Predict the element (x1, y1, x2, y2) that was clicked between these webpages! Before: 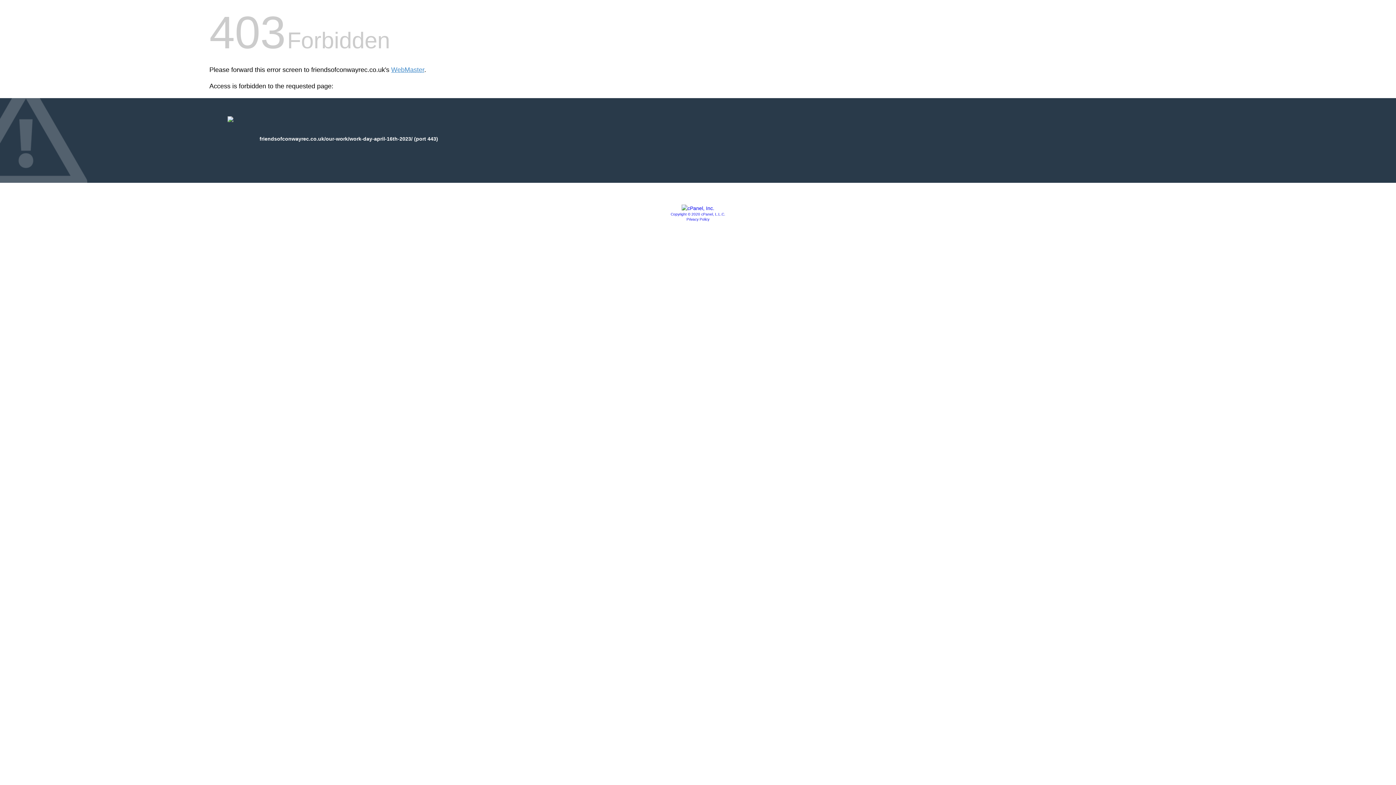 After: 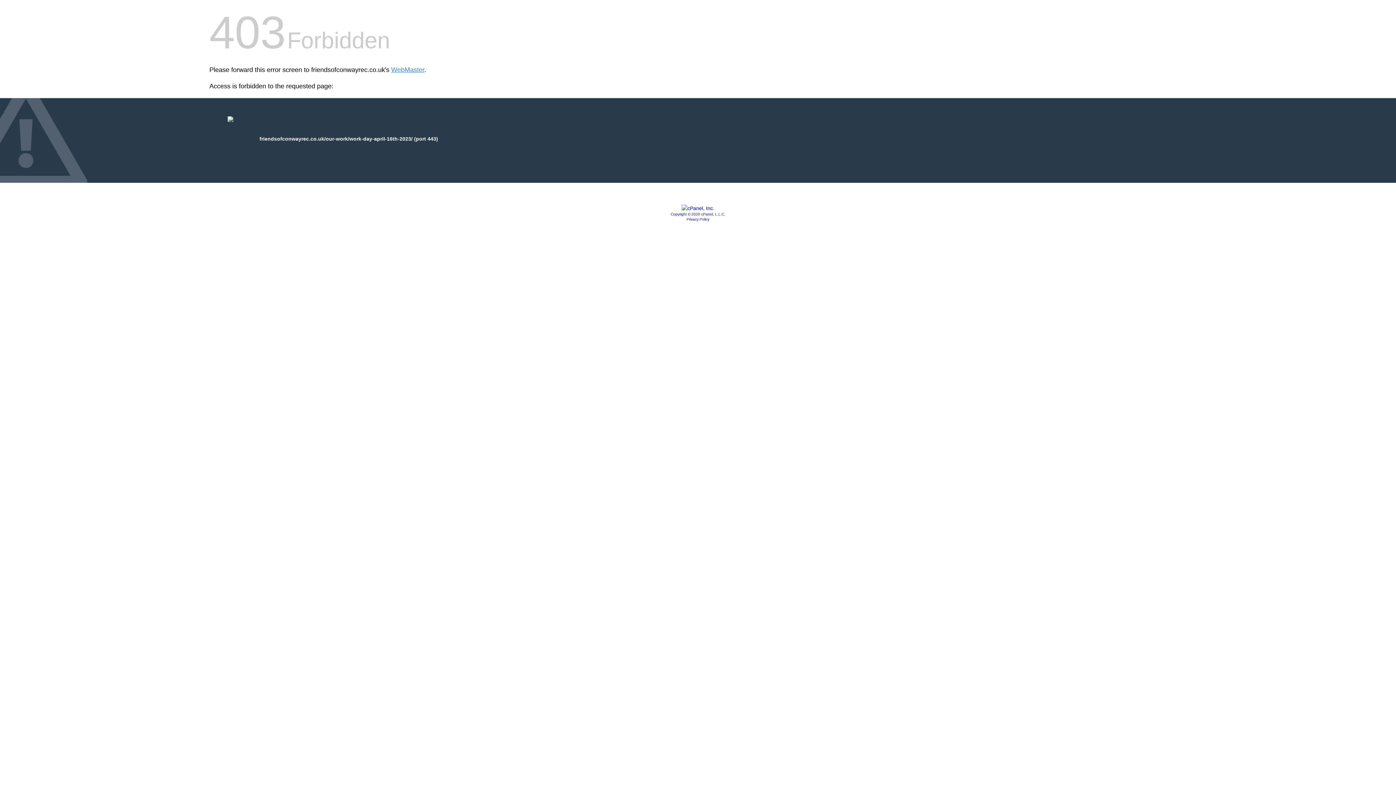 Action: bbox: (670, 212, 725, 216) label: Copyright © 2020 cPanel, L.L.C.